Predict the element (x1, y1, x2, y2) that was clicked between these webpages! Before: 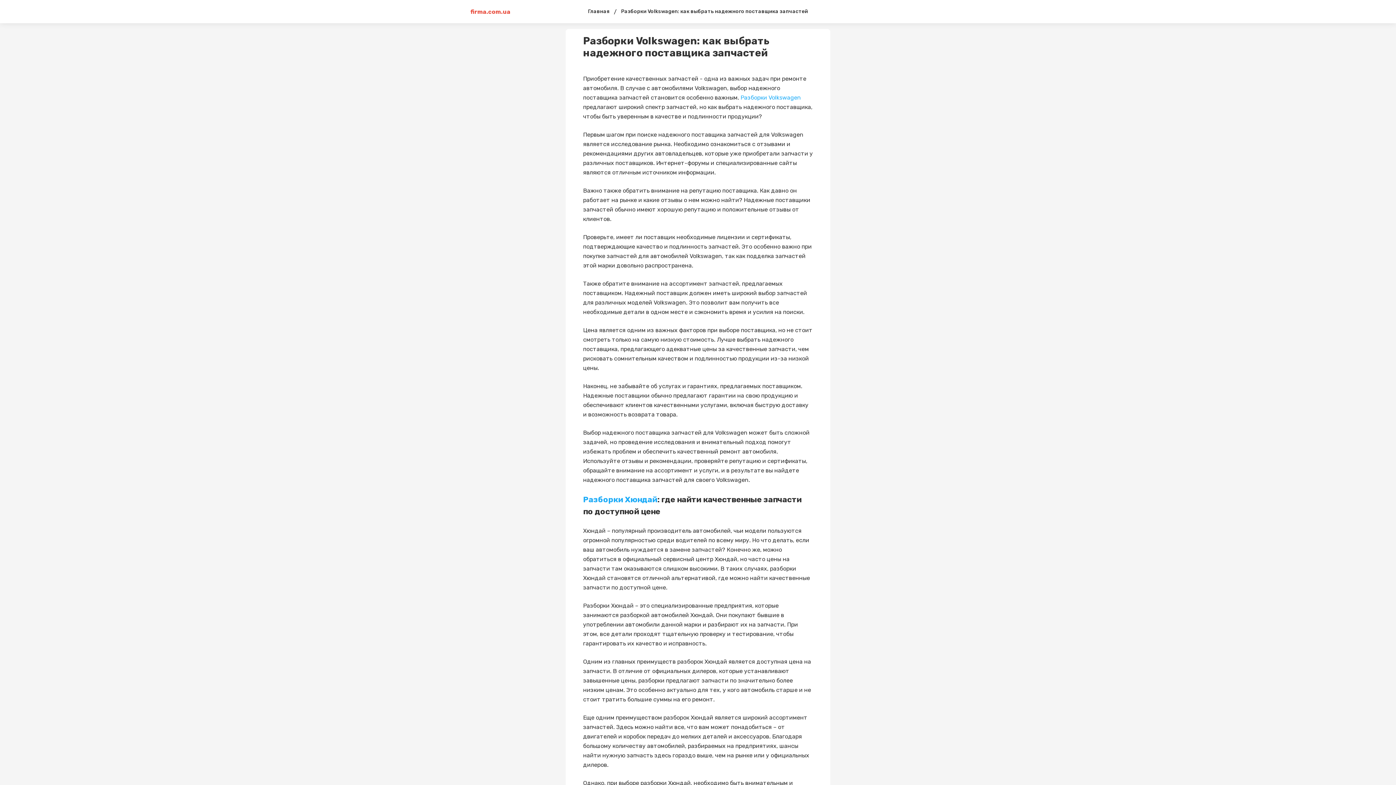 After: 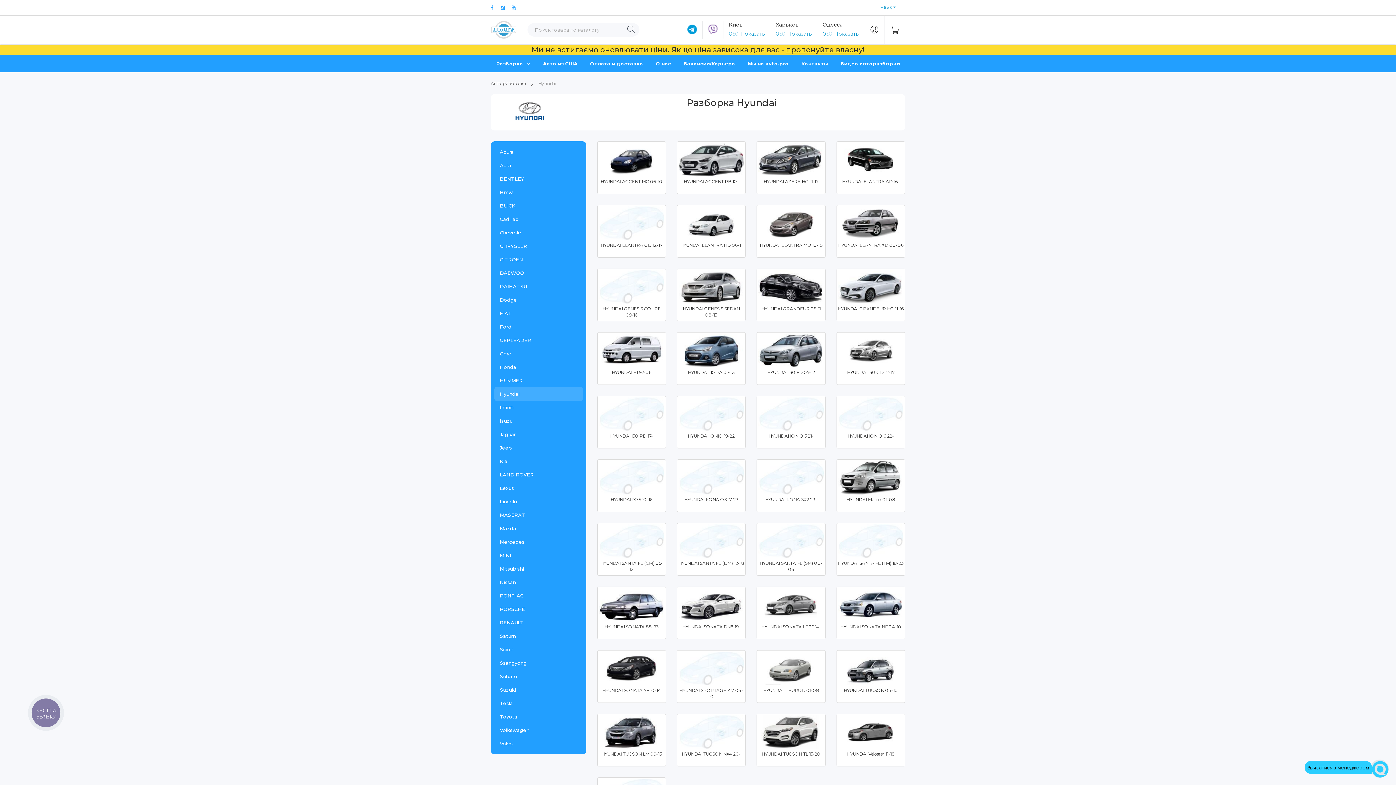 Action: bbox: (583, 494, 657, 504) label: Разборки Хюндай